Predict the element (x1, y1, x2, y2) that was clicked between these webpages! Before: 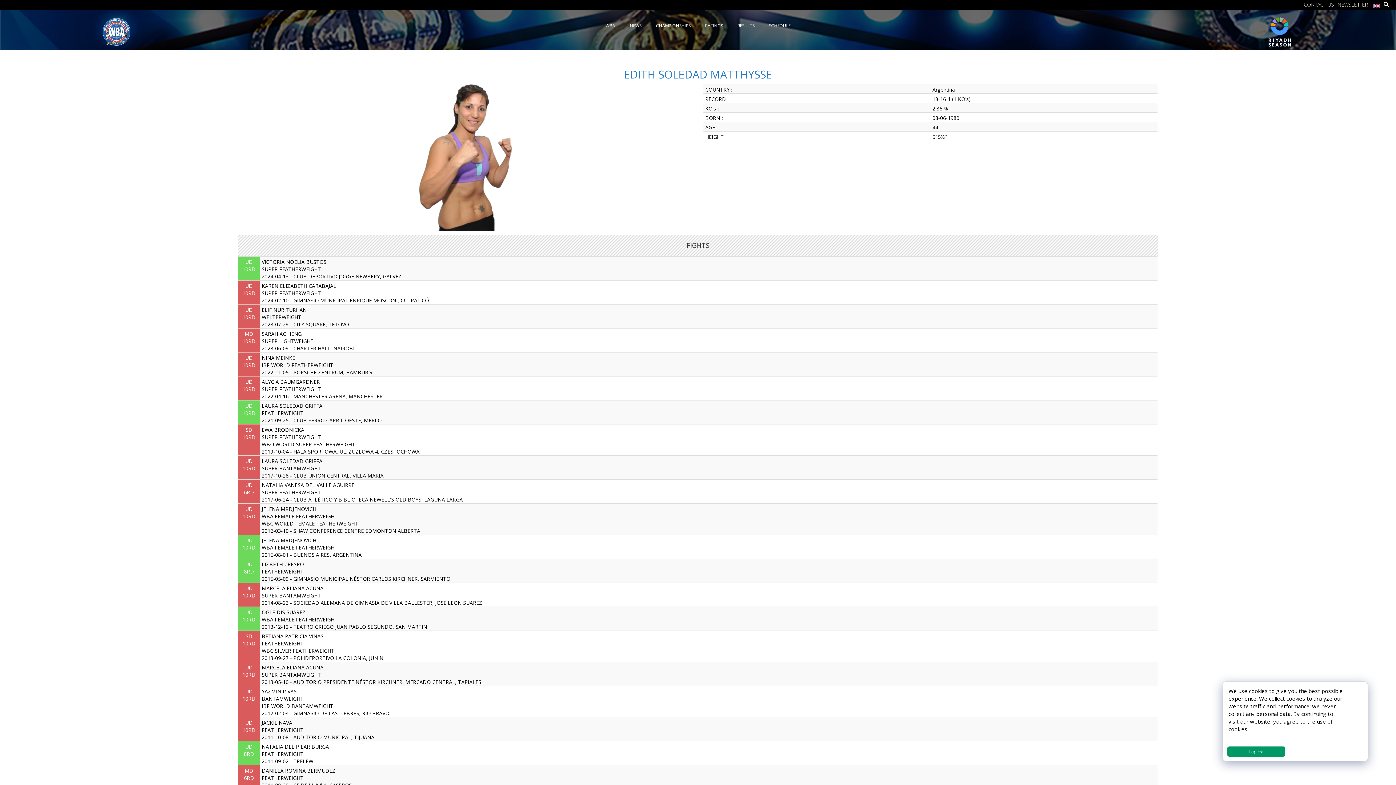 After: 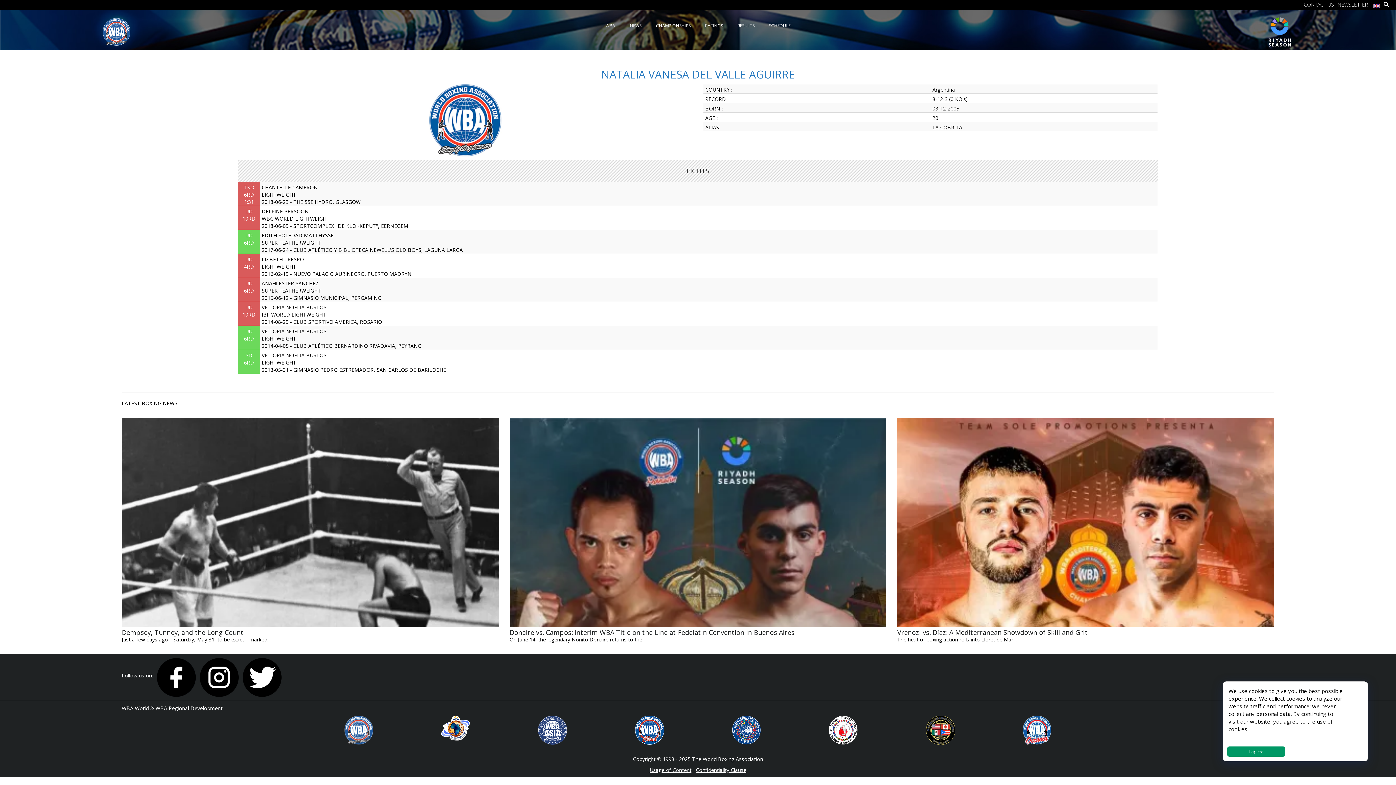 Action: label: NATALIA VANESA DEL VALLE AGUIRRE bbox: (261, 481, 354, 488)